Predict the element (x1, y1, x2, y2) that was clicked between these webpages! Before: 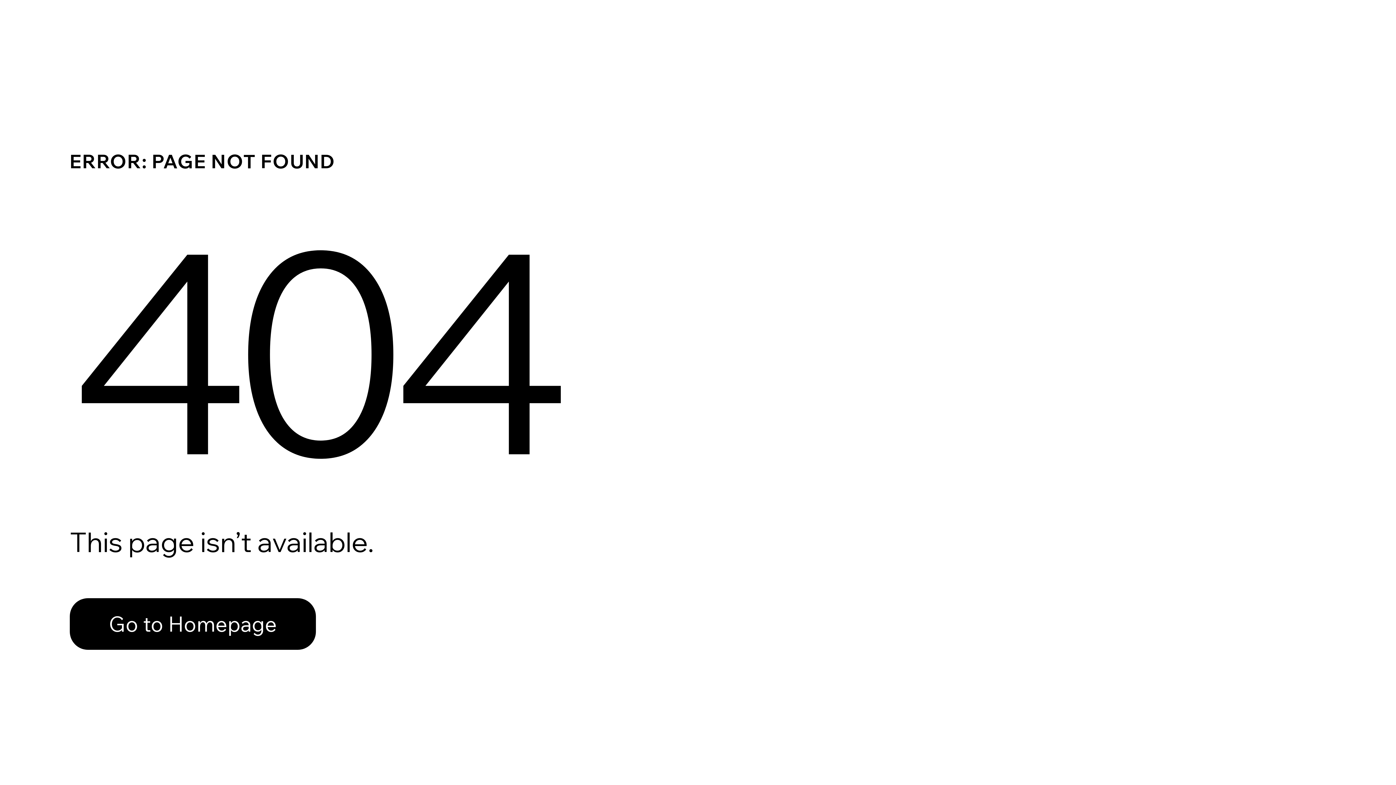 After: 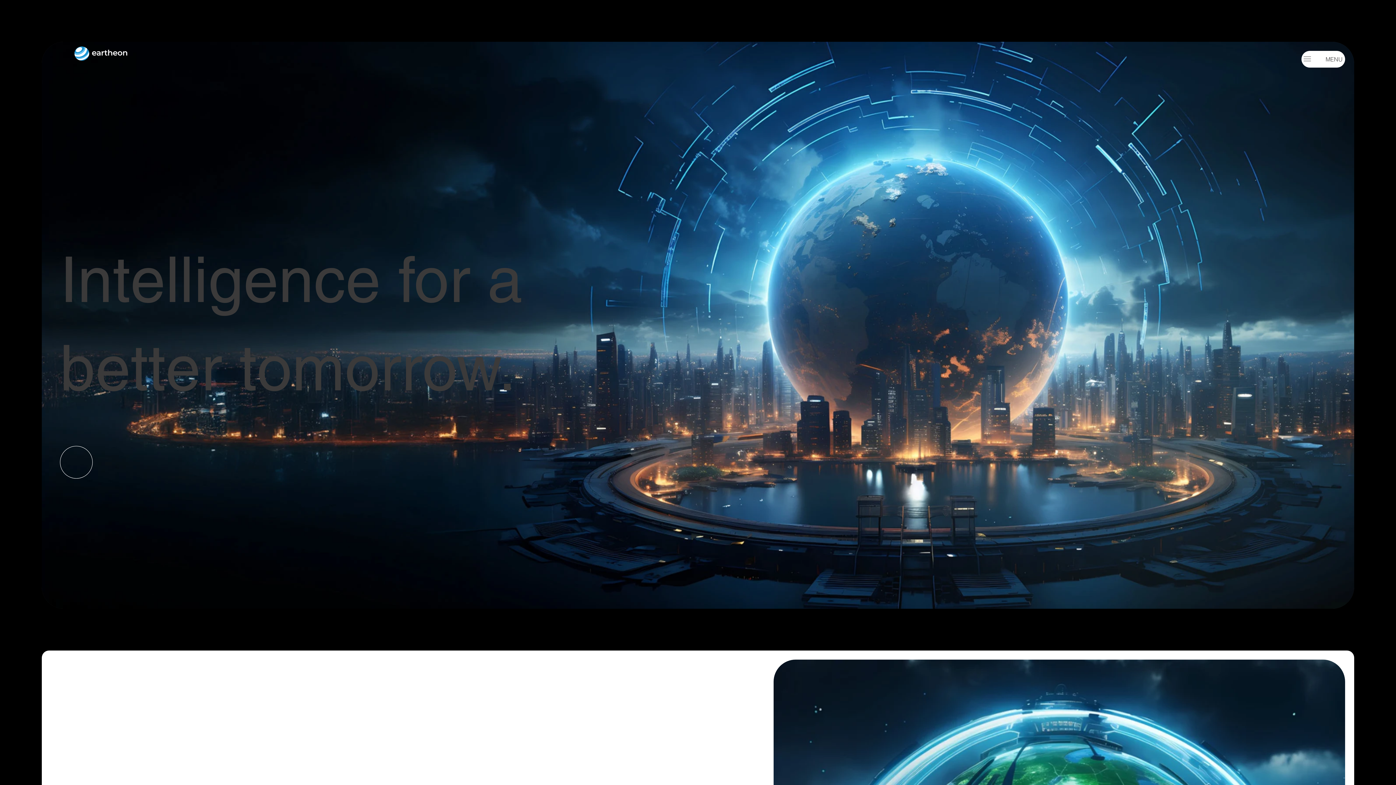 Action: bbox: (69, 598, 316, 650) label: Go to Homepage